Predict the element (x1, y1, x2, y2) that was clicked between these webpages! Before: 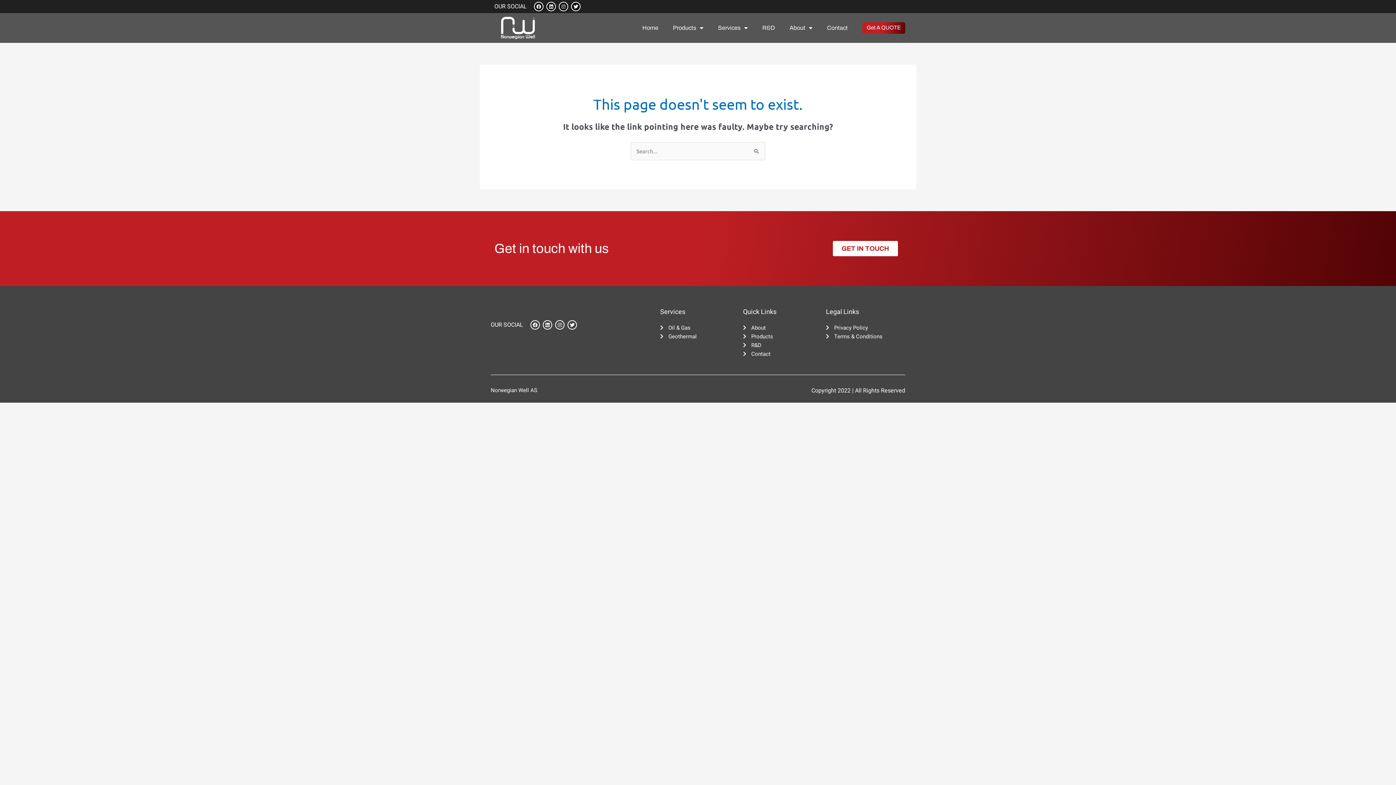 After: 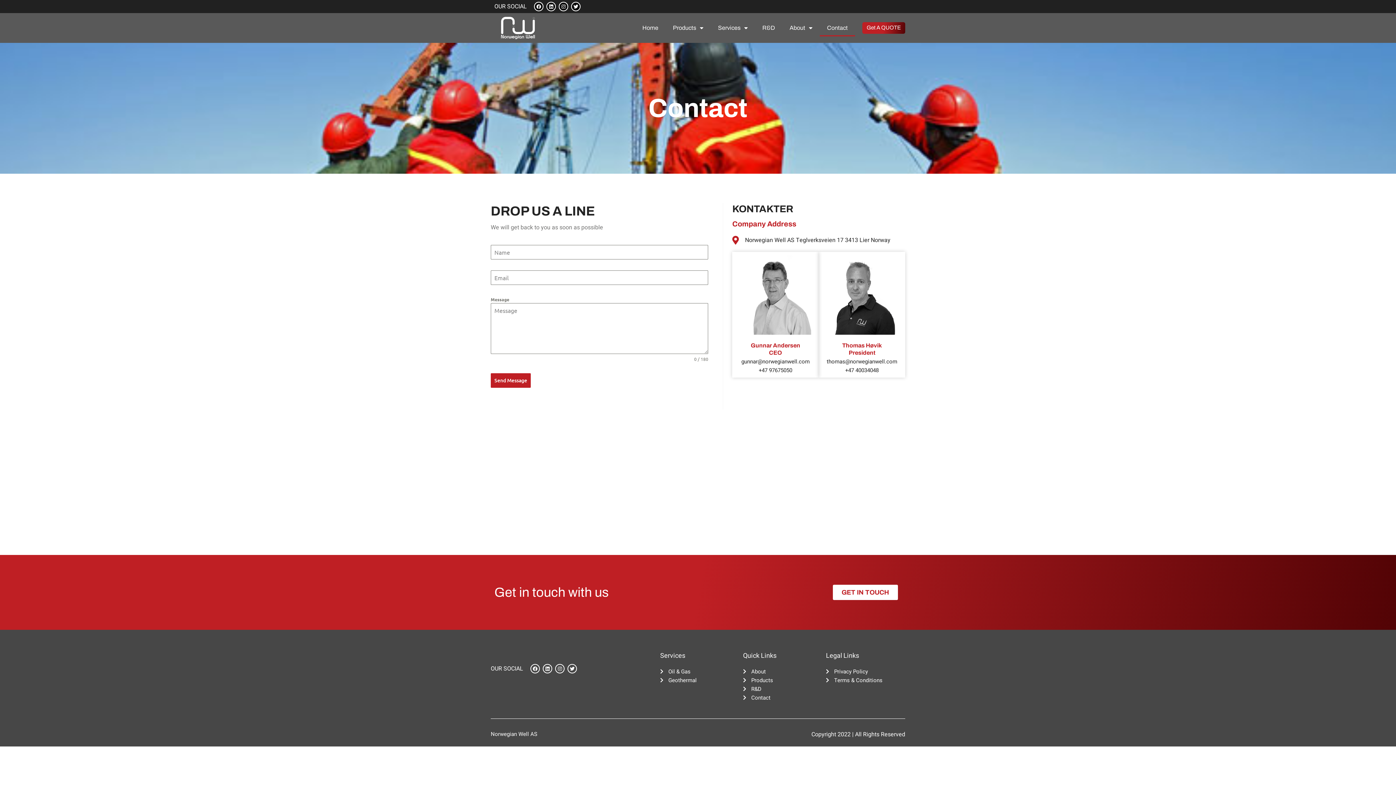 Action: label: Contact bbox: (820, 19, 855, 36)